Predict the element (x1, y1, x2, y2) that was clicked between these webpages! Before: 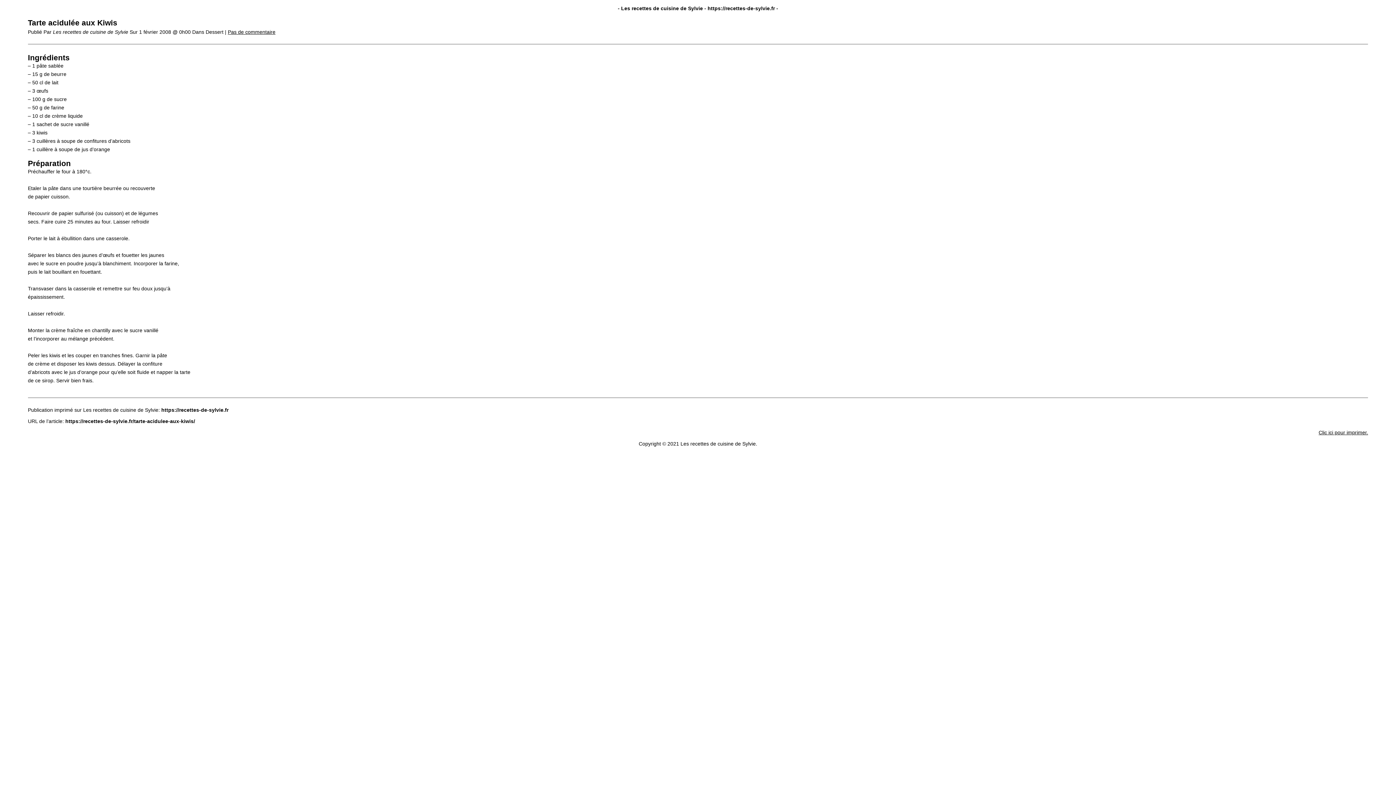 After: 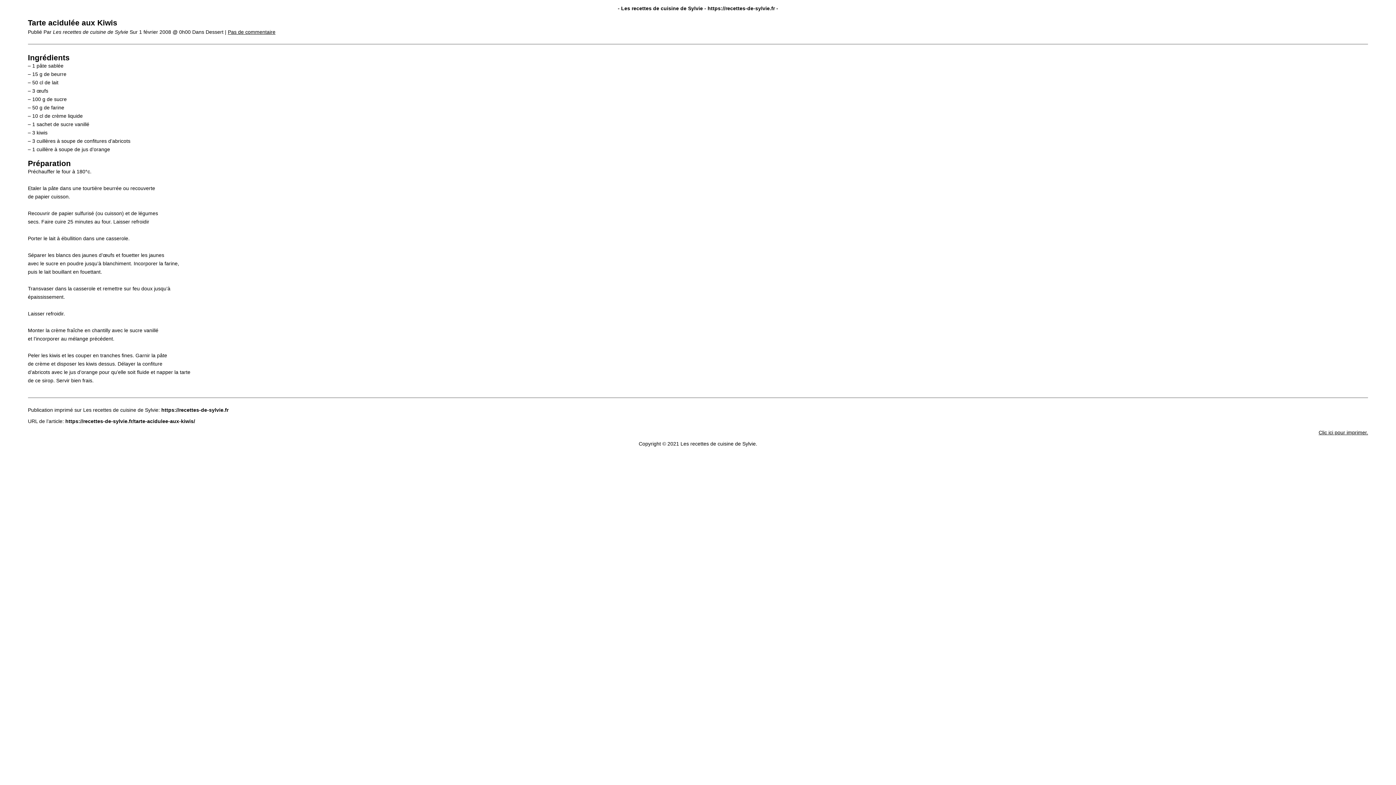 Action: bbox: (227, 29, 275, 34) label: Pas de commentaire